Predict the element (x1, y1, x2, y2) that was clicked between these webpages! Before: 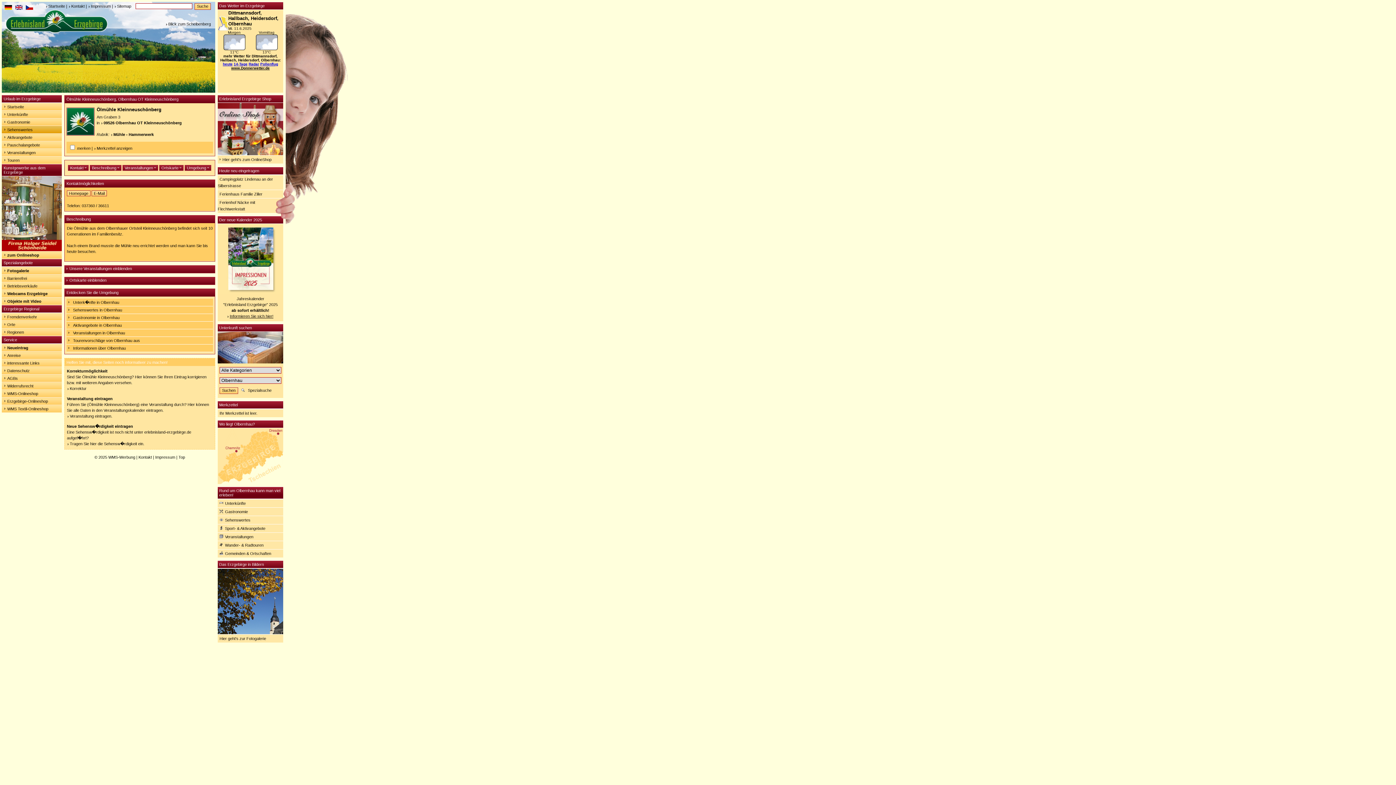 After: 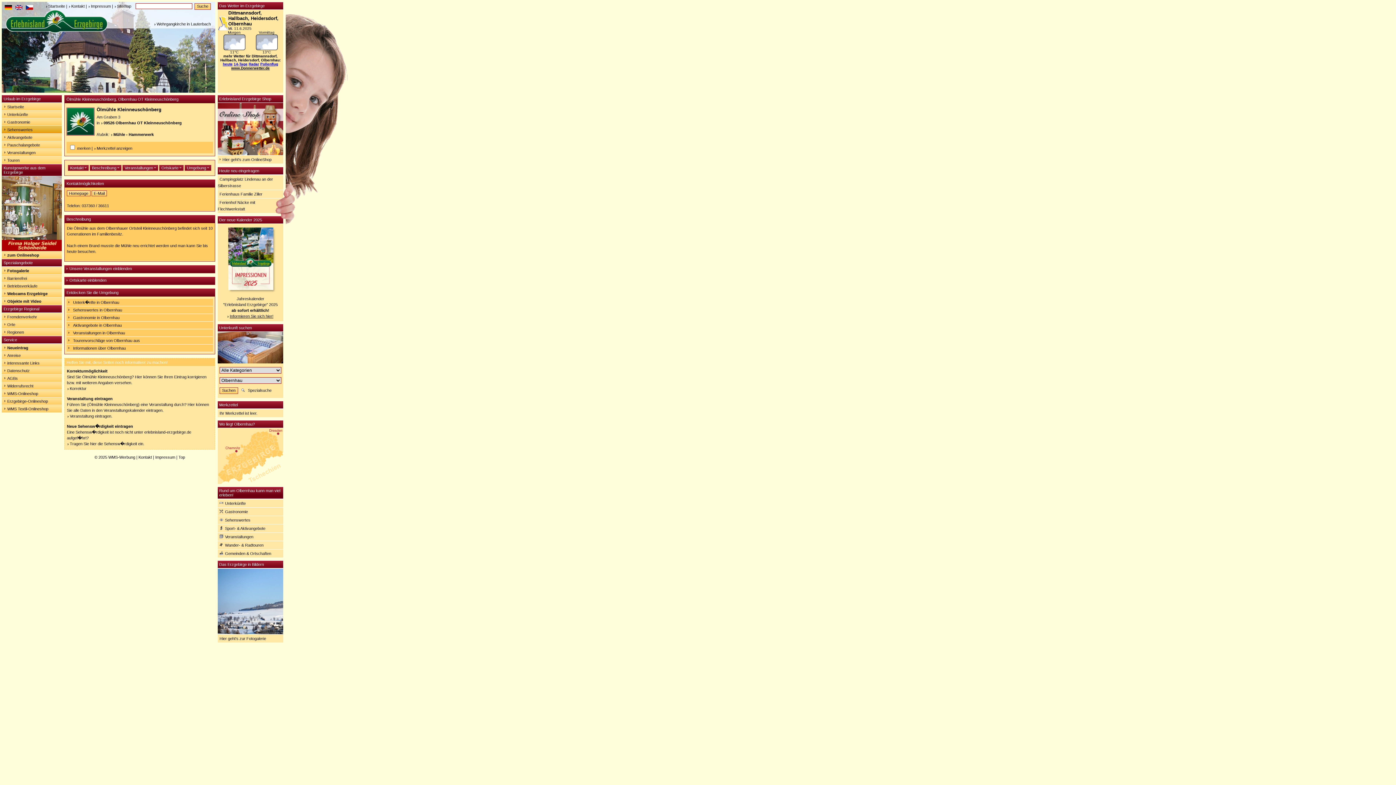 Action: label: Ihr Merkzettel ist leer. bbox: (217, 409, 283, 417)